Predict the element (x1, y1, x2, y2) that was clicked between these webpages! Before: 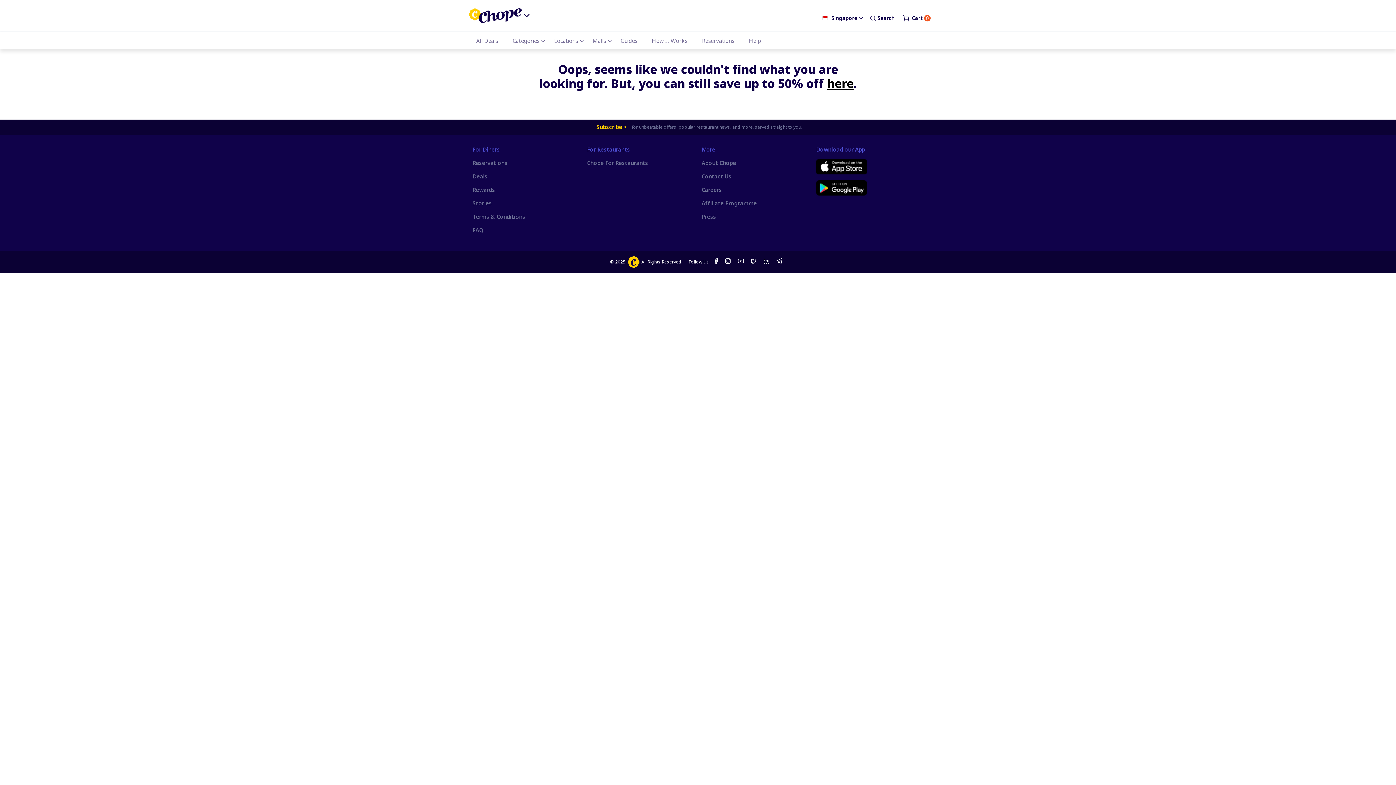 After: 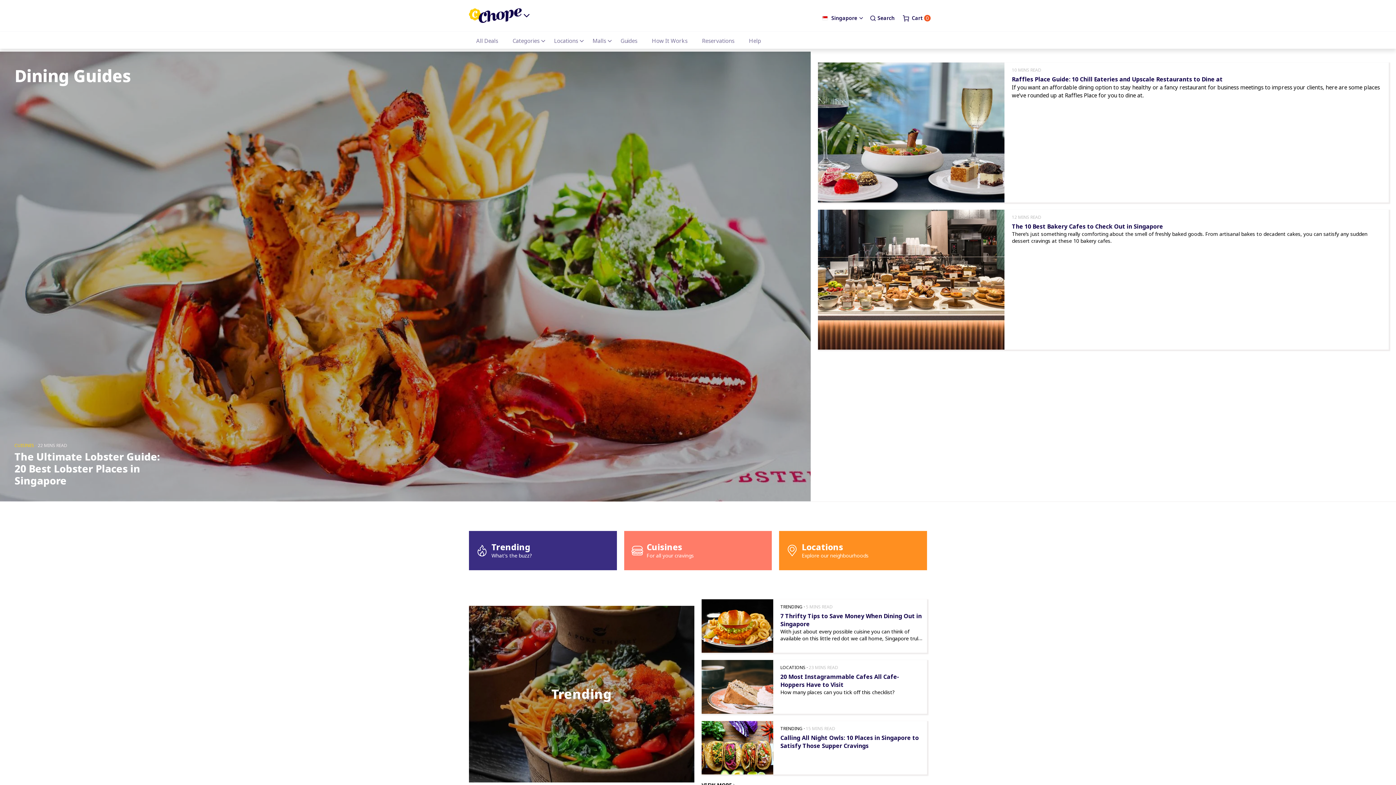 Action: bbox: (613, 35, 644, 48) label: Guides